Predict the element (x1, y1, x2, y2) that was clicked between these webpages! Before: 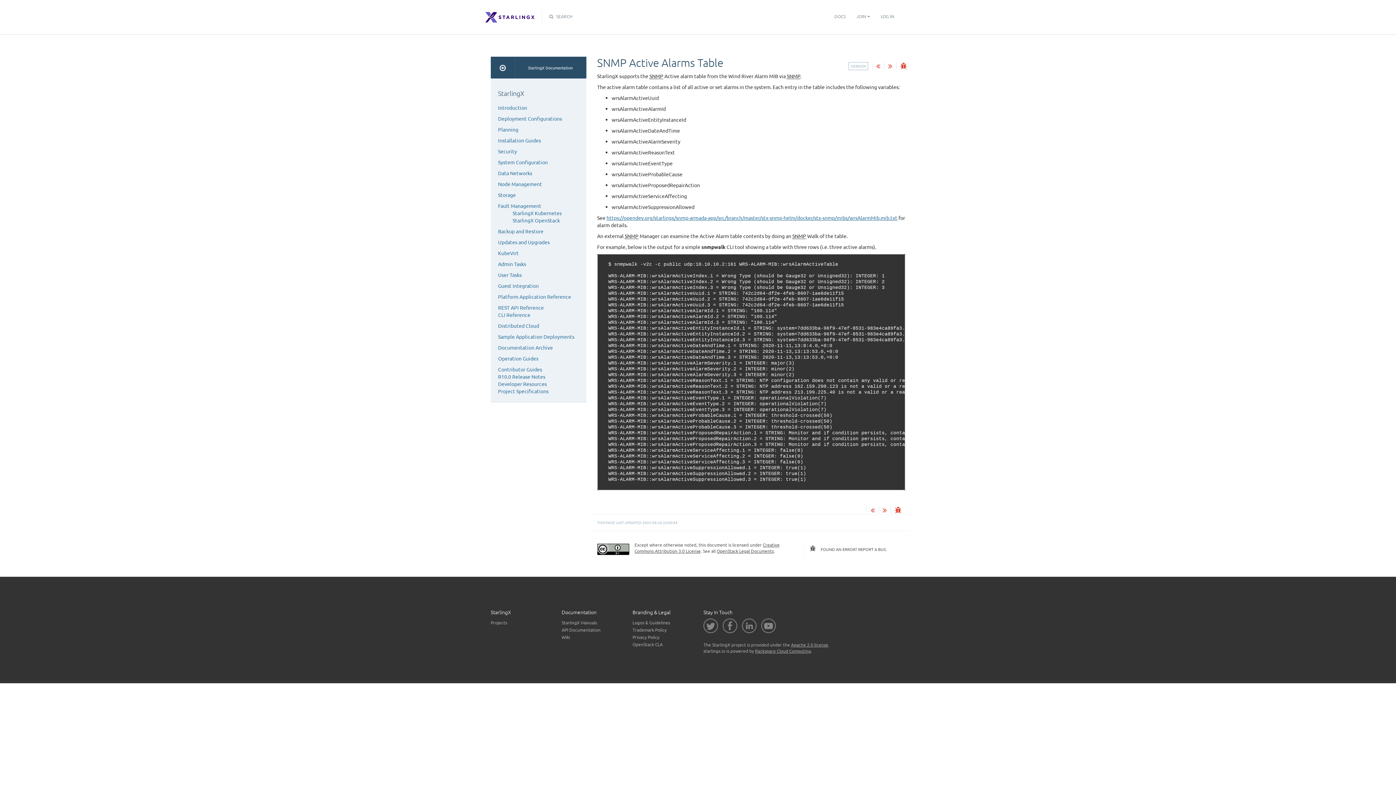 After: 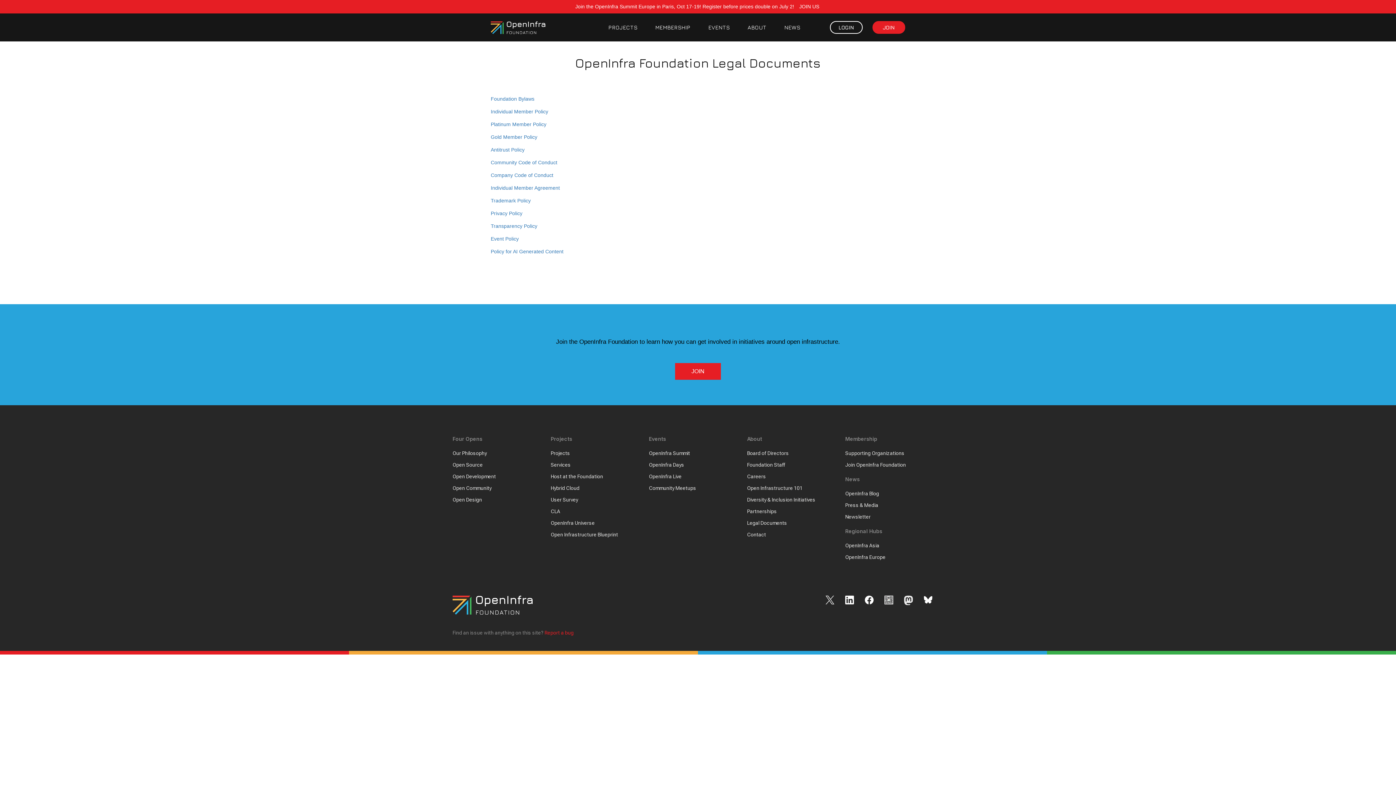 Action: bbox: (716, 548, 774, 554) label: OpenStack Legal Documents